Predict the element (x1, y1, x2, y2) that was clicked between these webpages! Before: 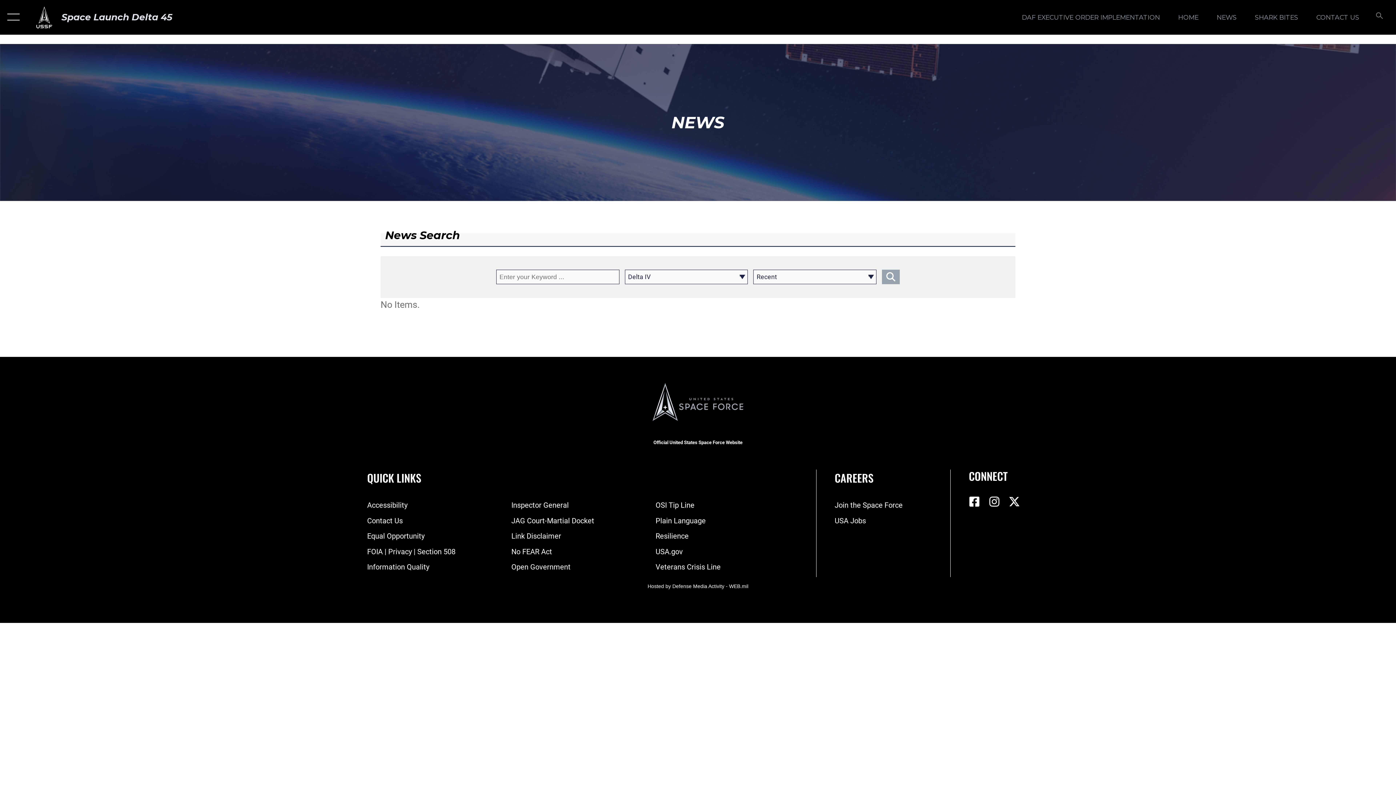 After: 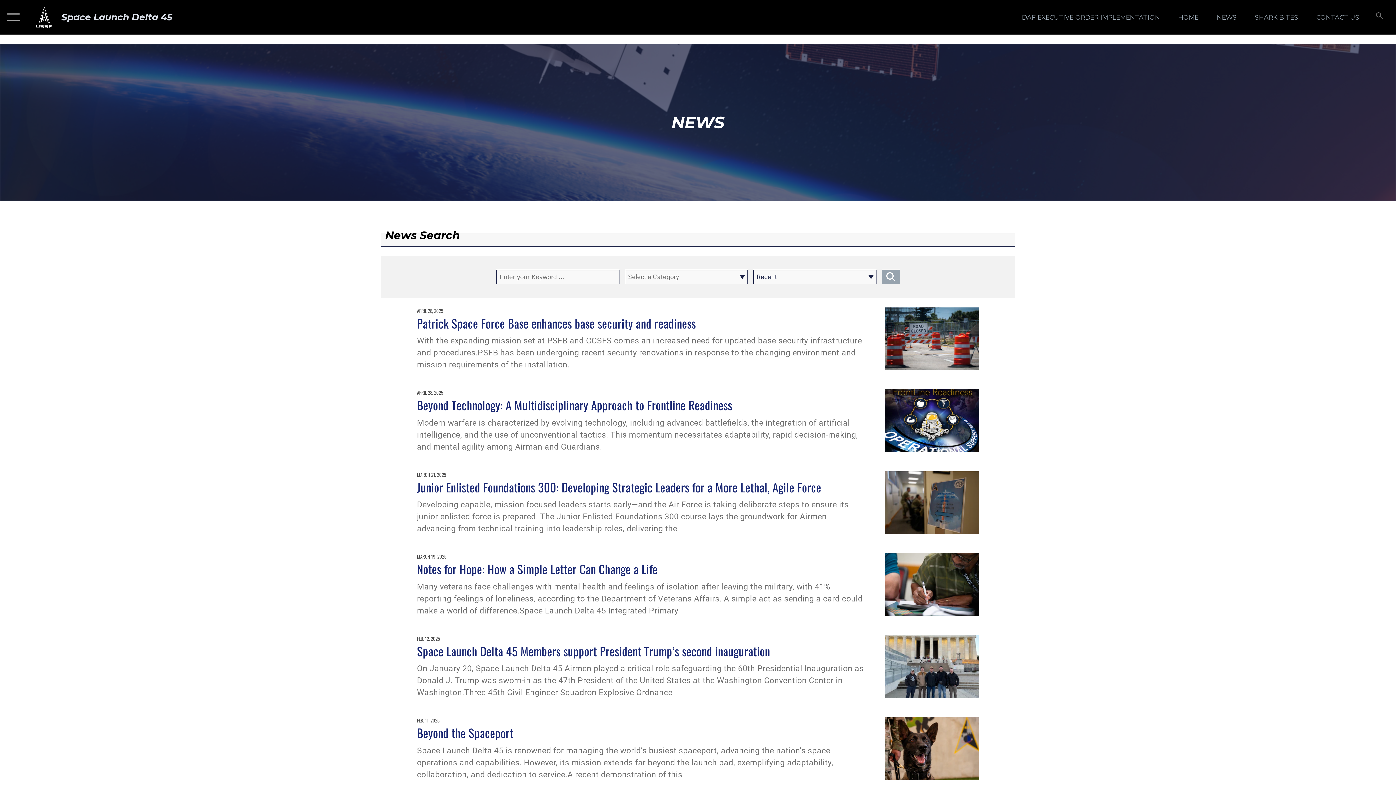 Action: bbox: (1210, 5, 1243, 28) label: NEWS